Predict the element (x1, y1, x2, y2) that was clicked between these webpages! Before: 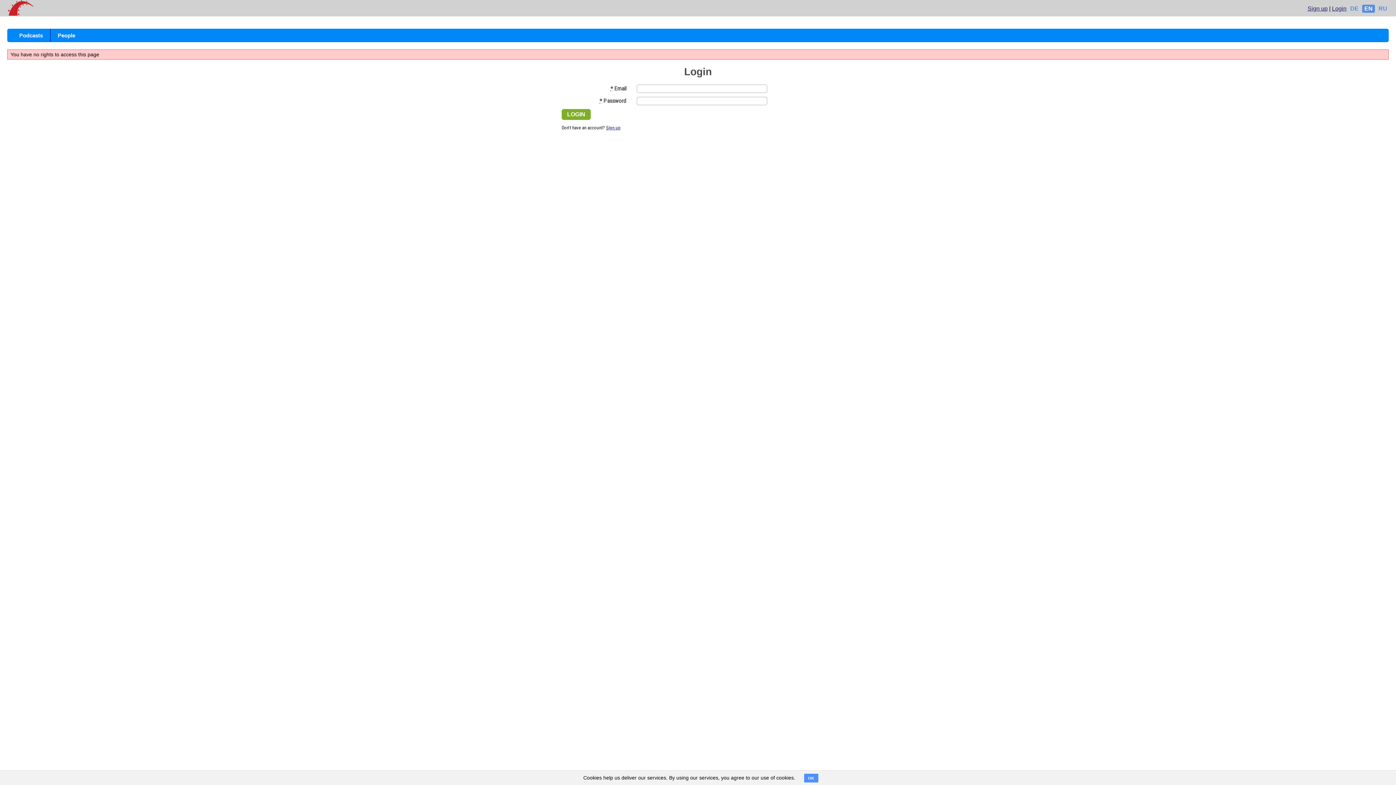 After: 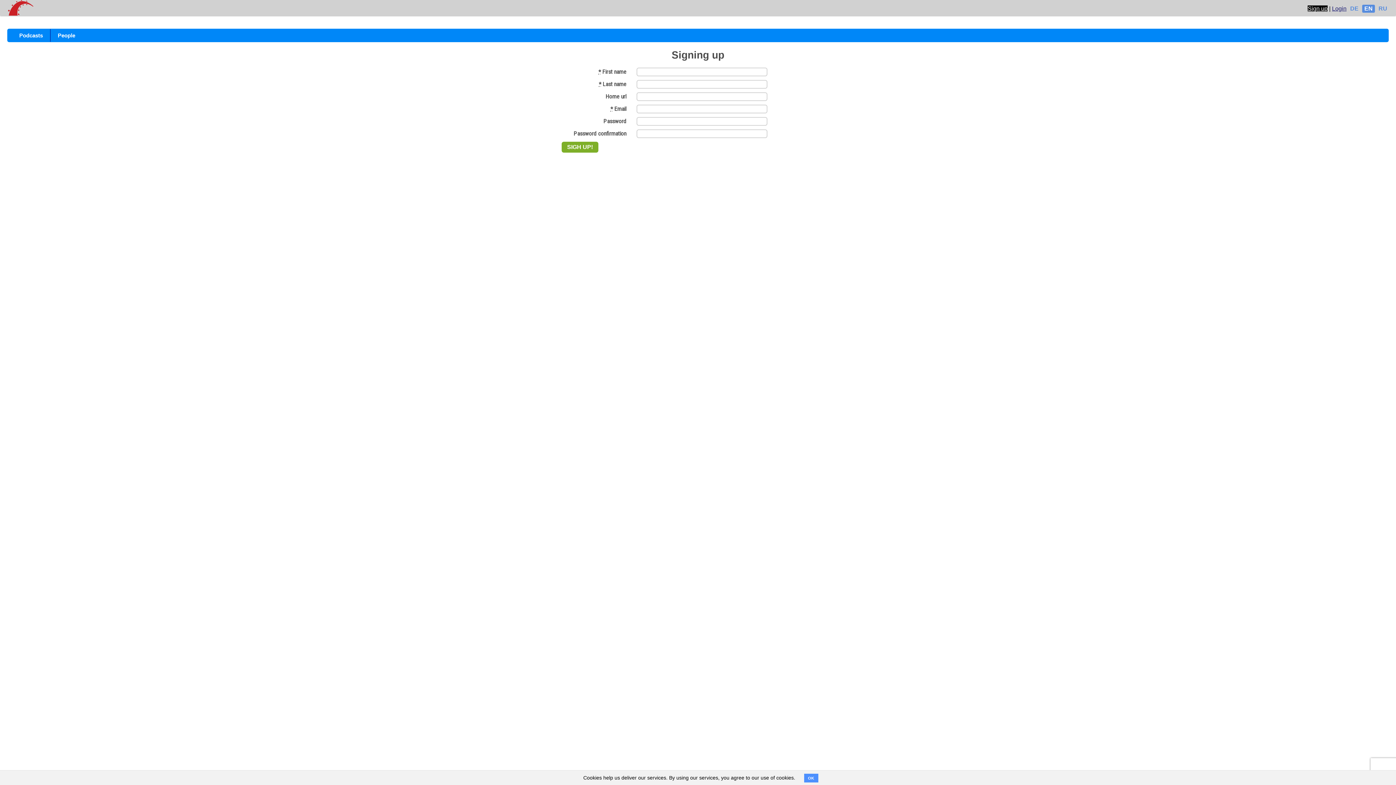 Action: label: Sign up bbox: (1308, 5, 1328, 11)